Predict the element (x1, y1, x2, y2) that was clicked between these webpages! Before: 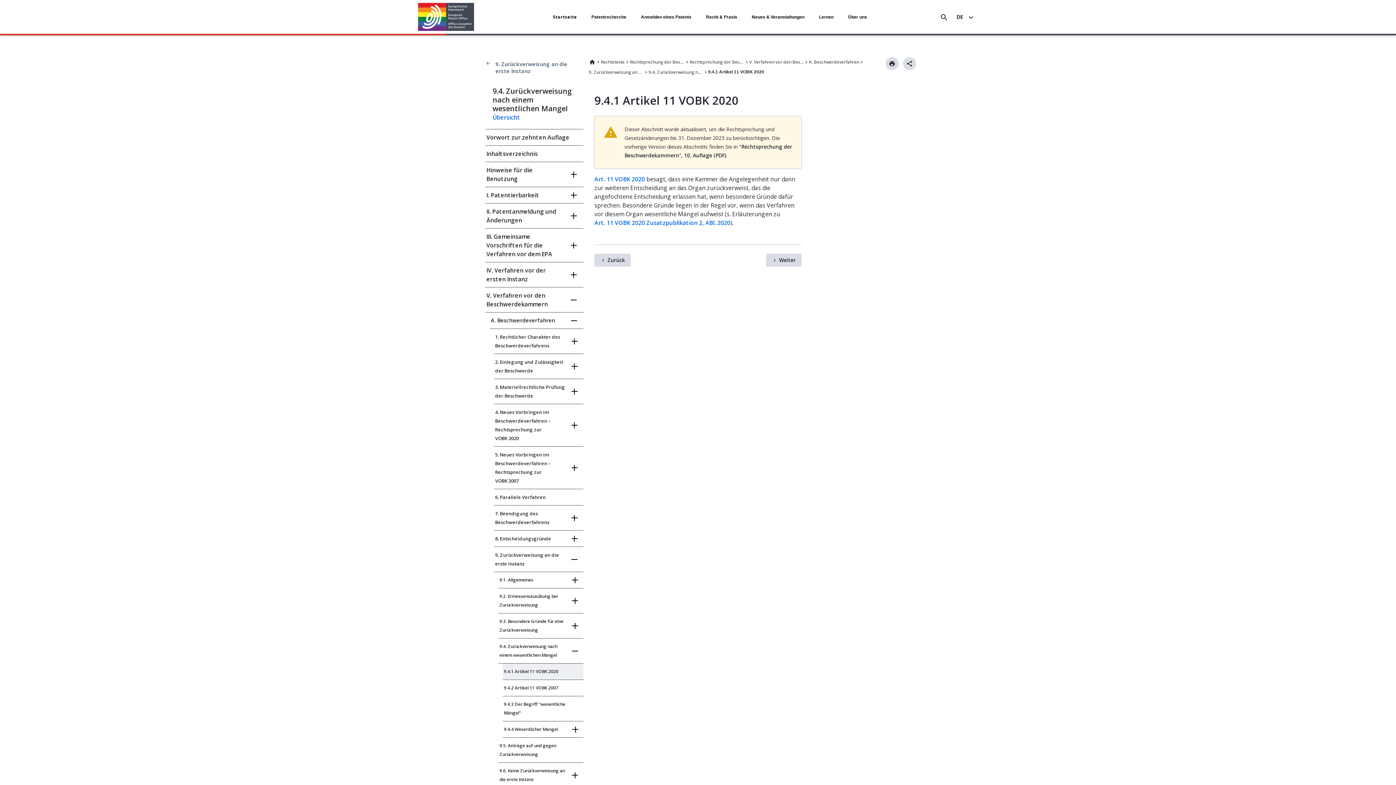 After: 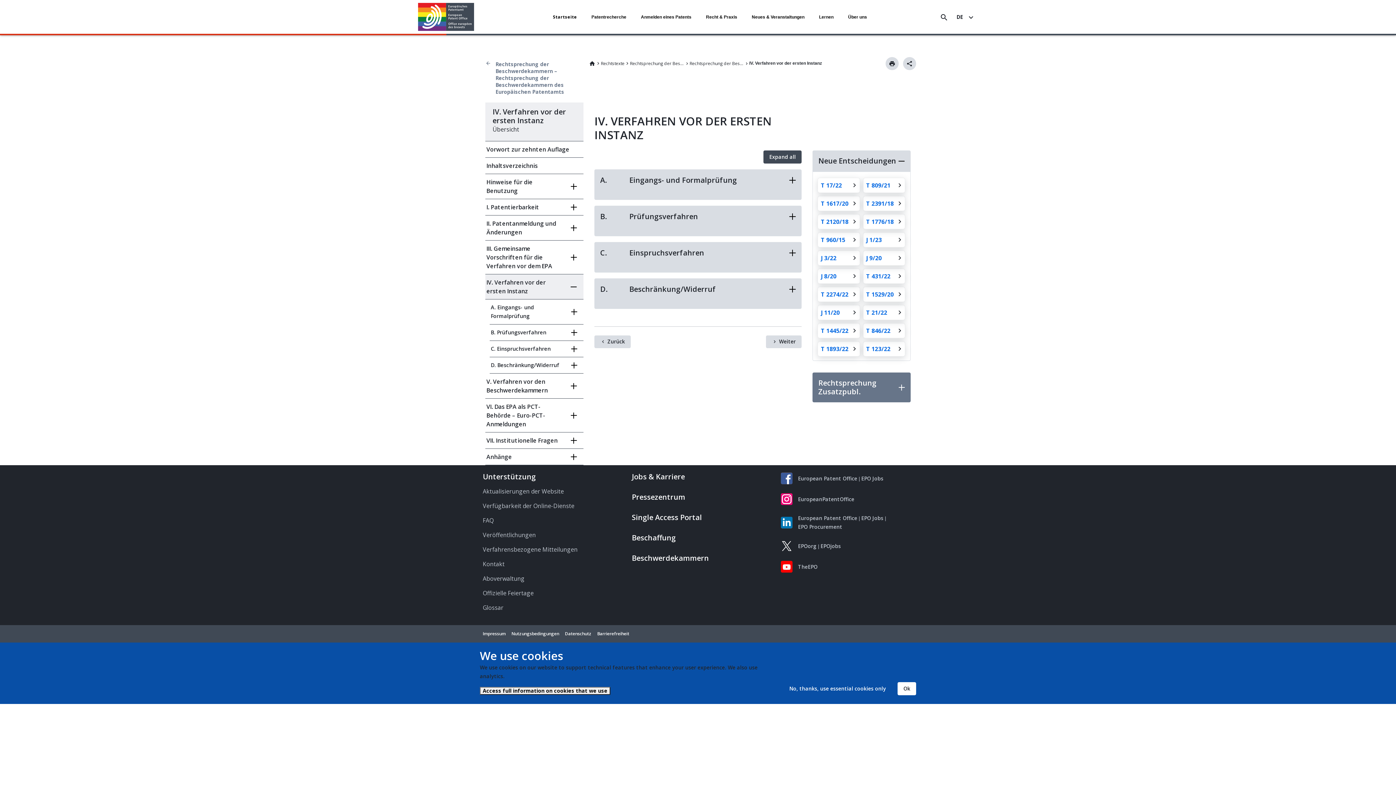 Action: label: IV. Verfahren vor der ersten Instanz bbox: (485, 262, 564, 287)